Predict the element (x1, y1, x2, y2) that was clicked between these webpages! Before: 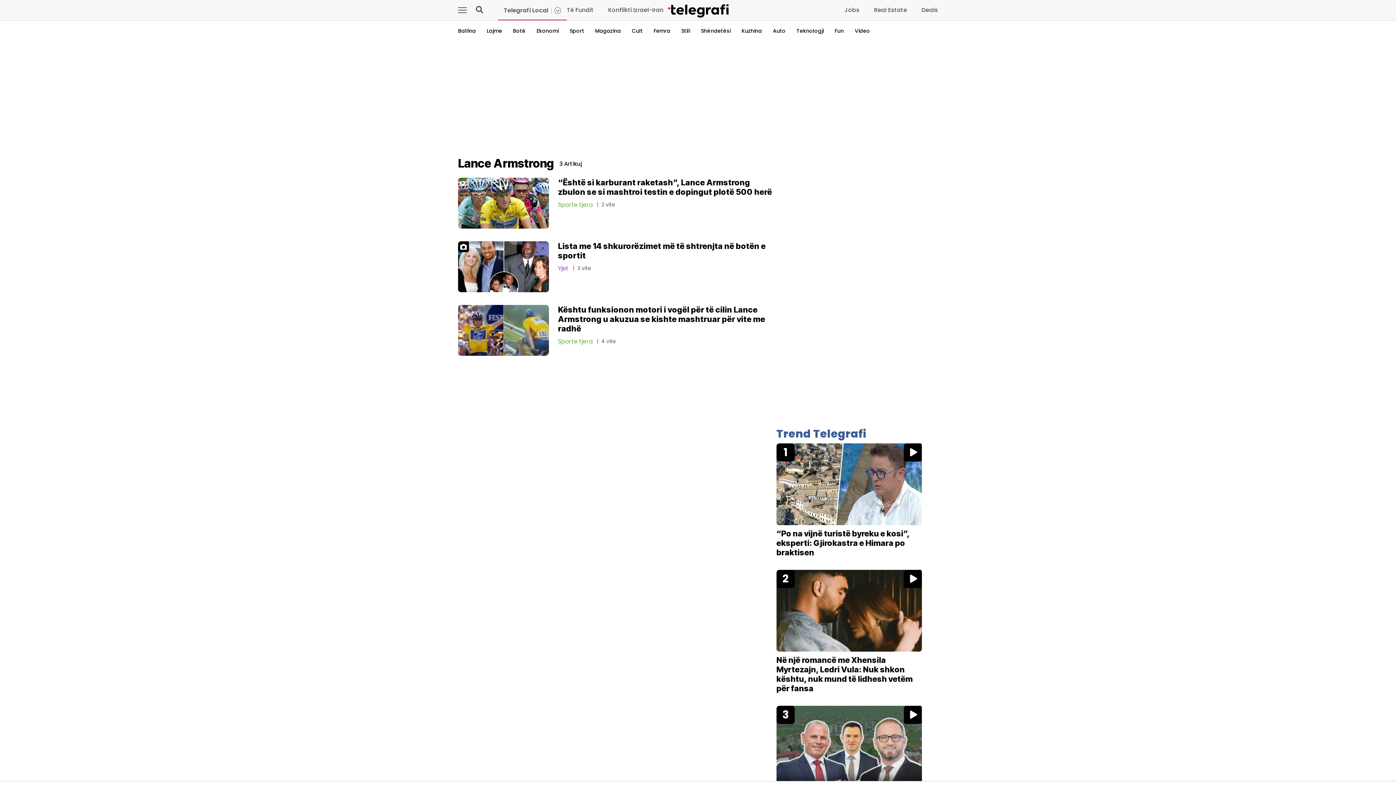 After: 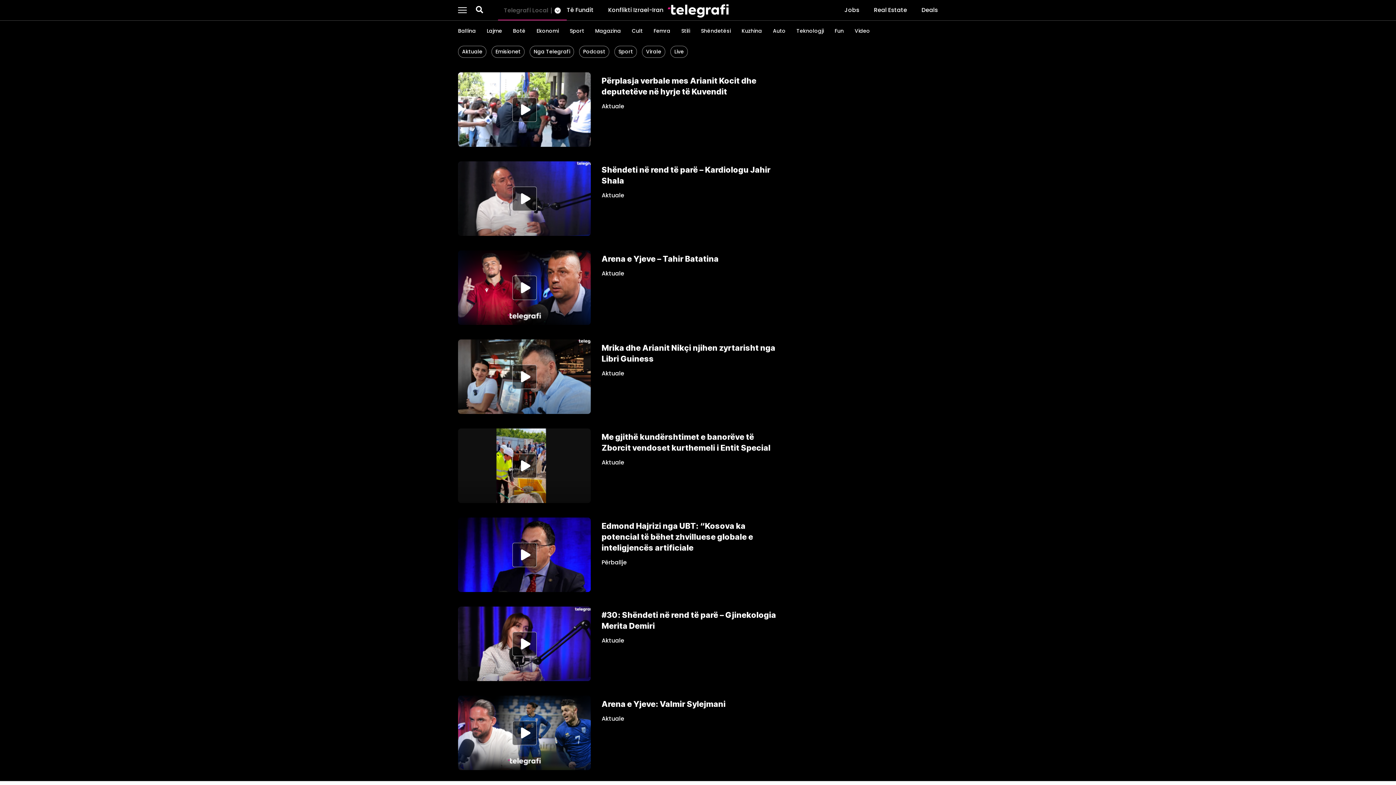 Action: label: Video bbox: (854, 27, 870, 34)